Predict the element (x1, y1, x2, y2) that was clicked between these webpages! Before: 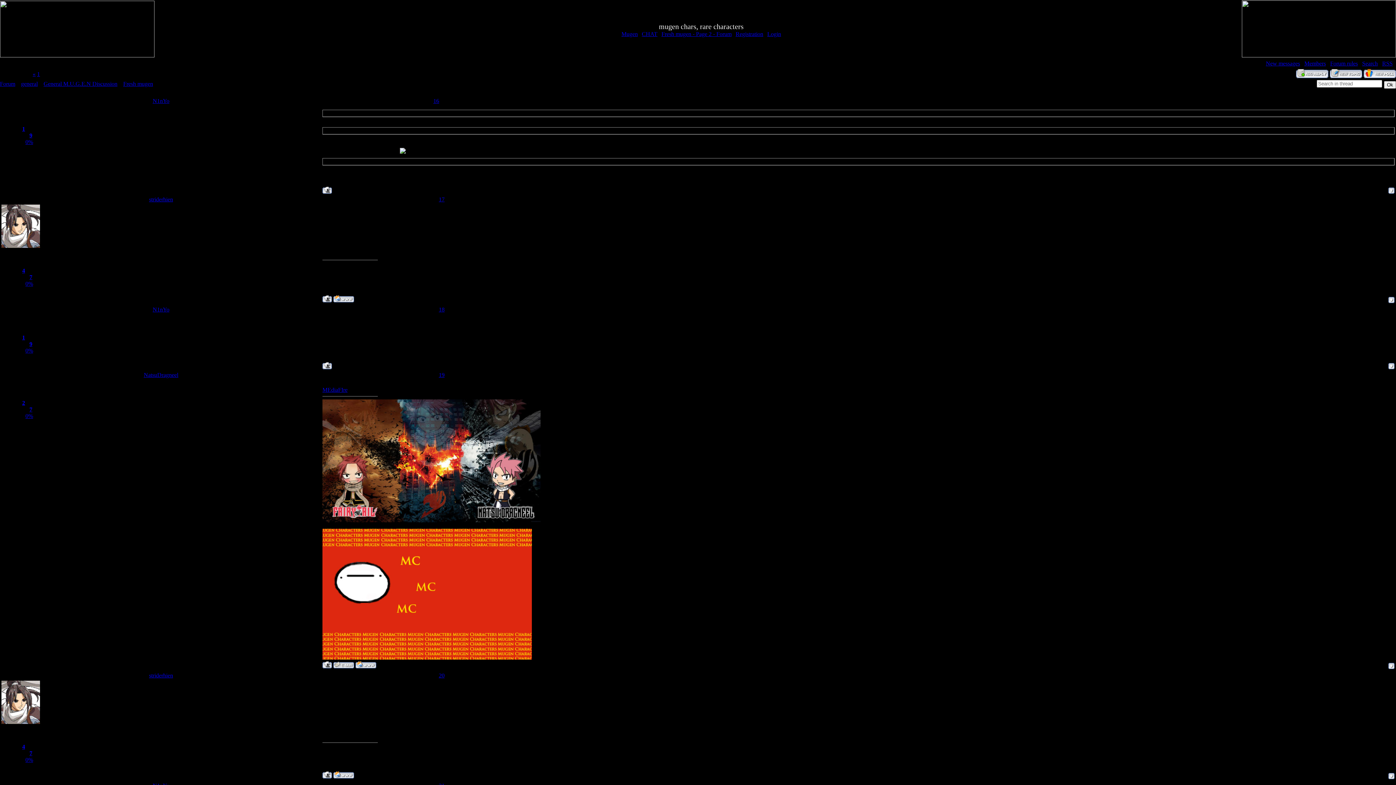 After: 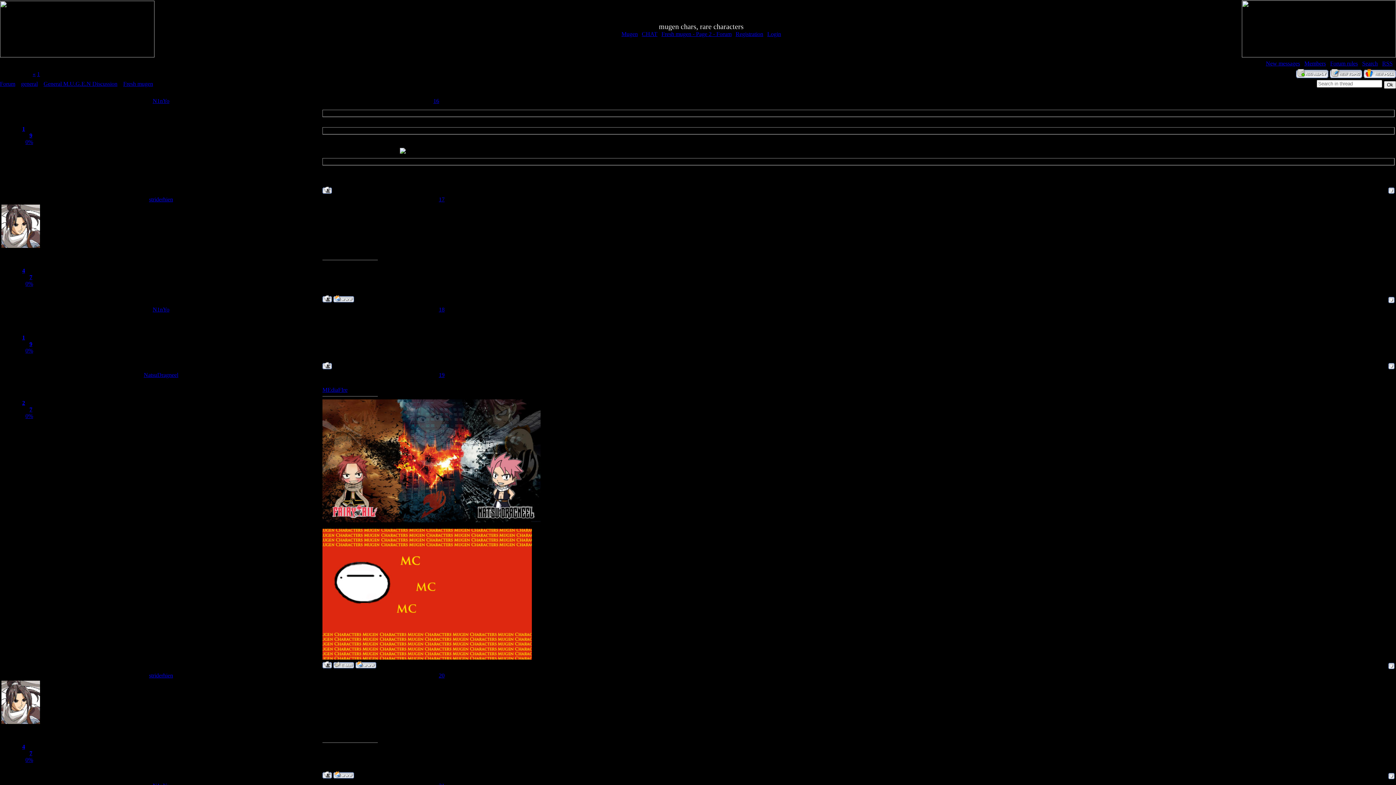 Action: label: NatsuDragneel bbox: (143, 372, 178, 378)